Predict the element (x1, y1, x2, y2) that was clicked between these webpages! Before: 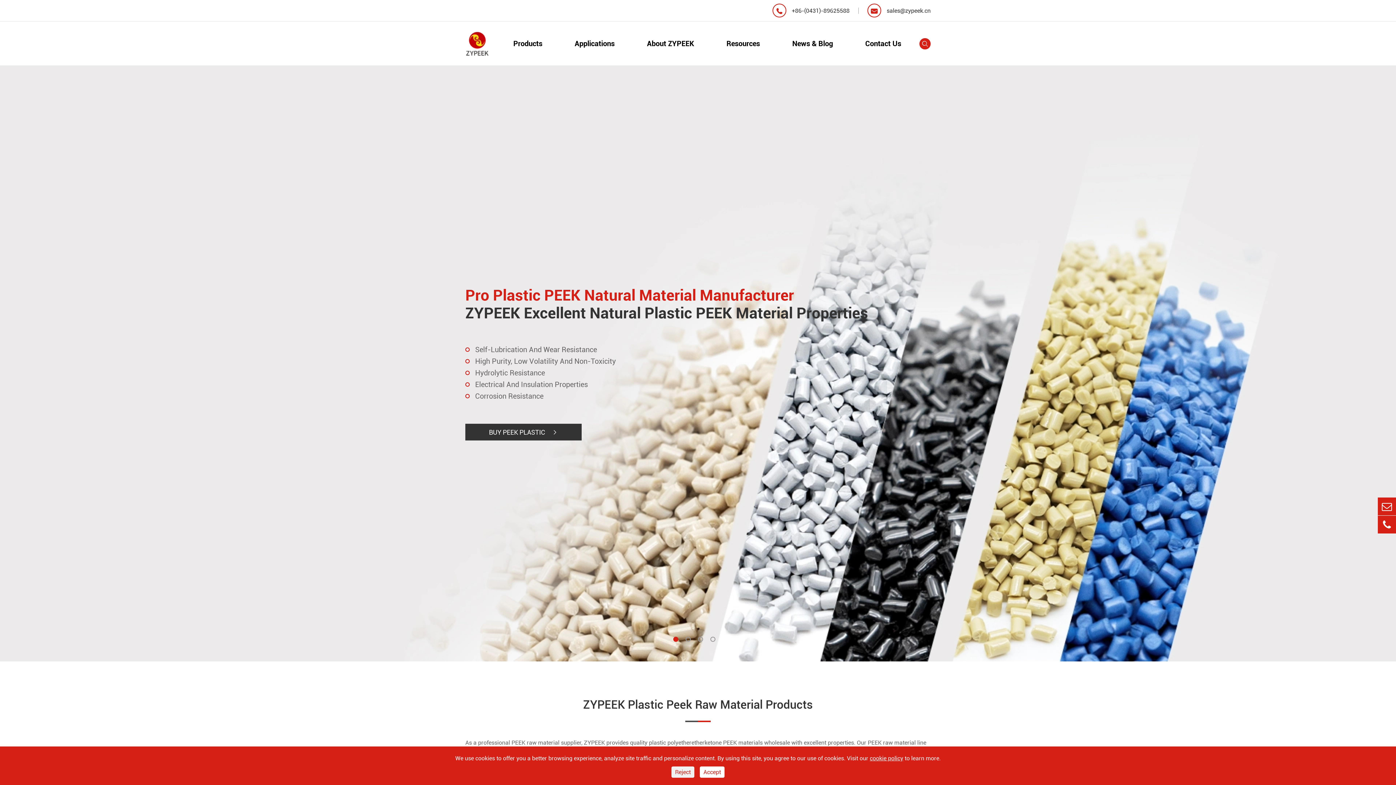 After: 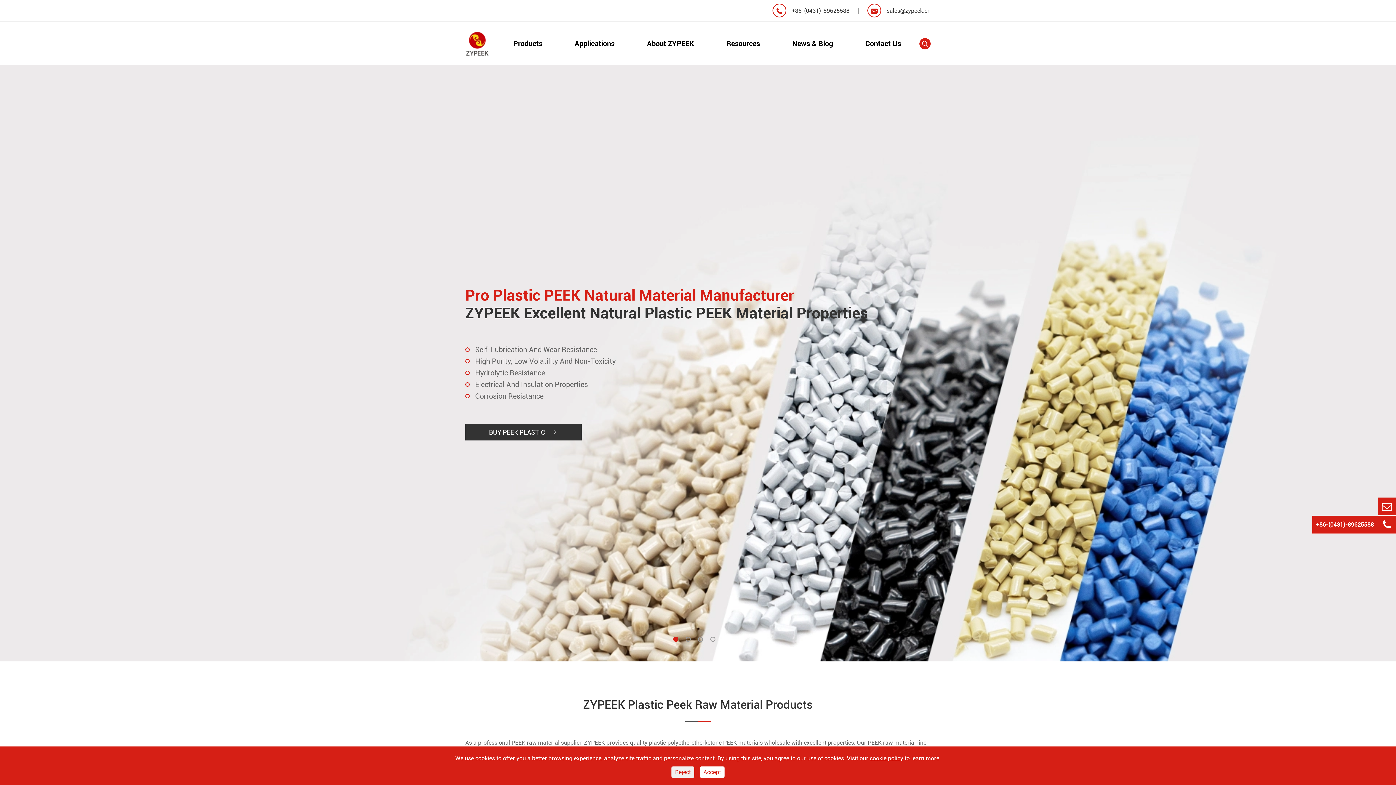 Action: bbox: (1378, 515, 1396, 533)